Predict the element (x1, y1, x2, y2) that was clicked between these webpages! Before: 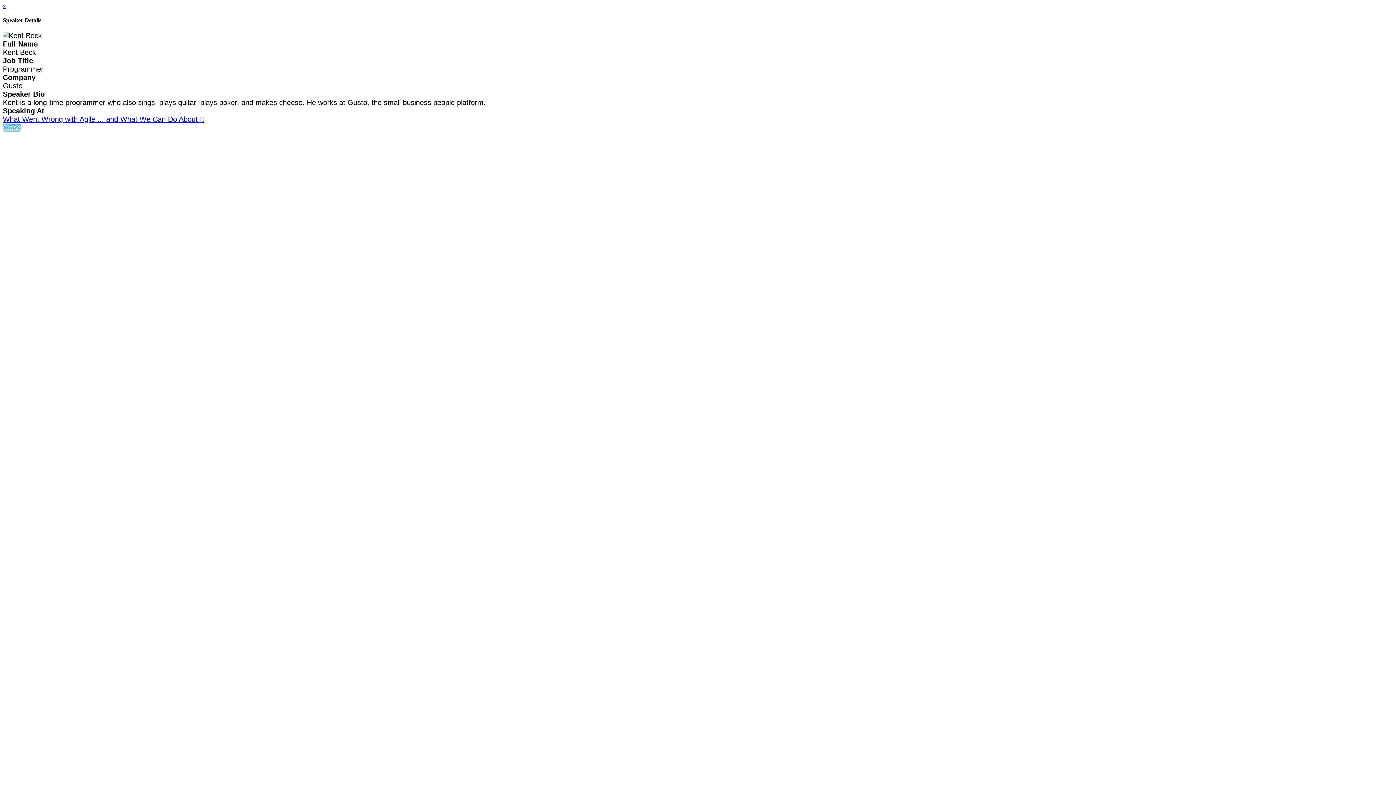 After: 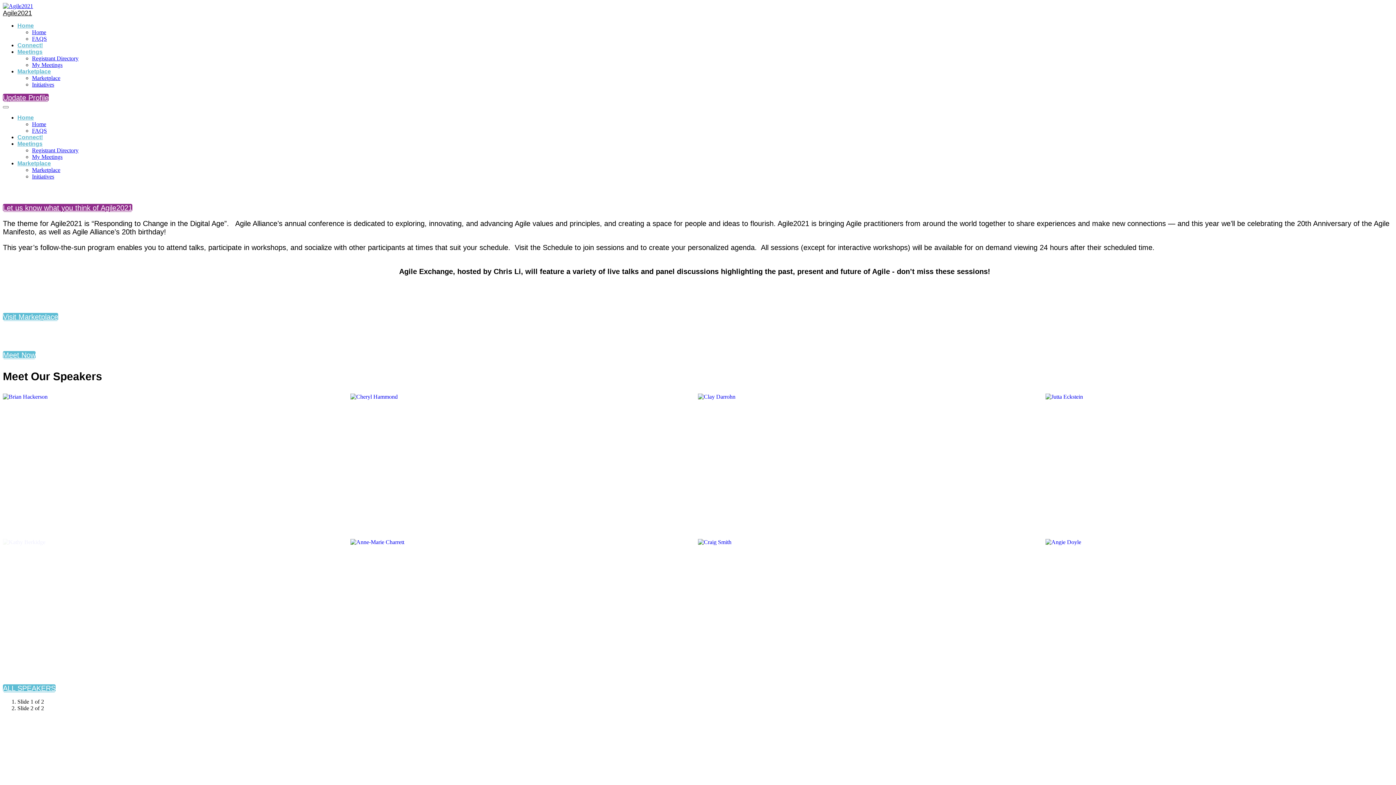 Action: label: x bbox: (2, 2, 5, 9)